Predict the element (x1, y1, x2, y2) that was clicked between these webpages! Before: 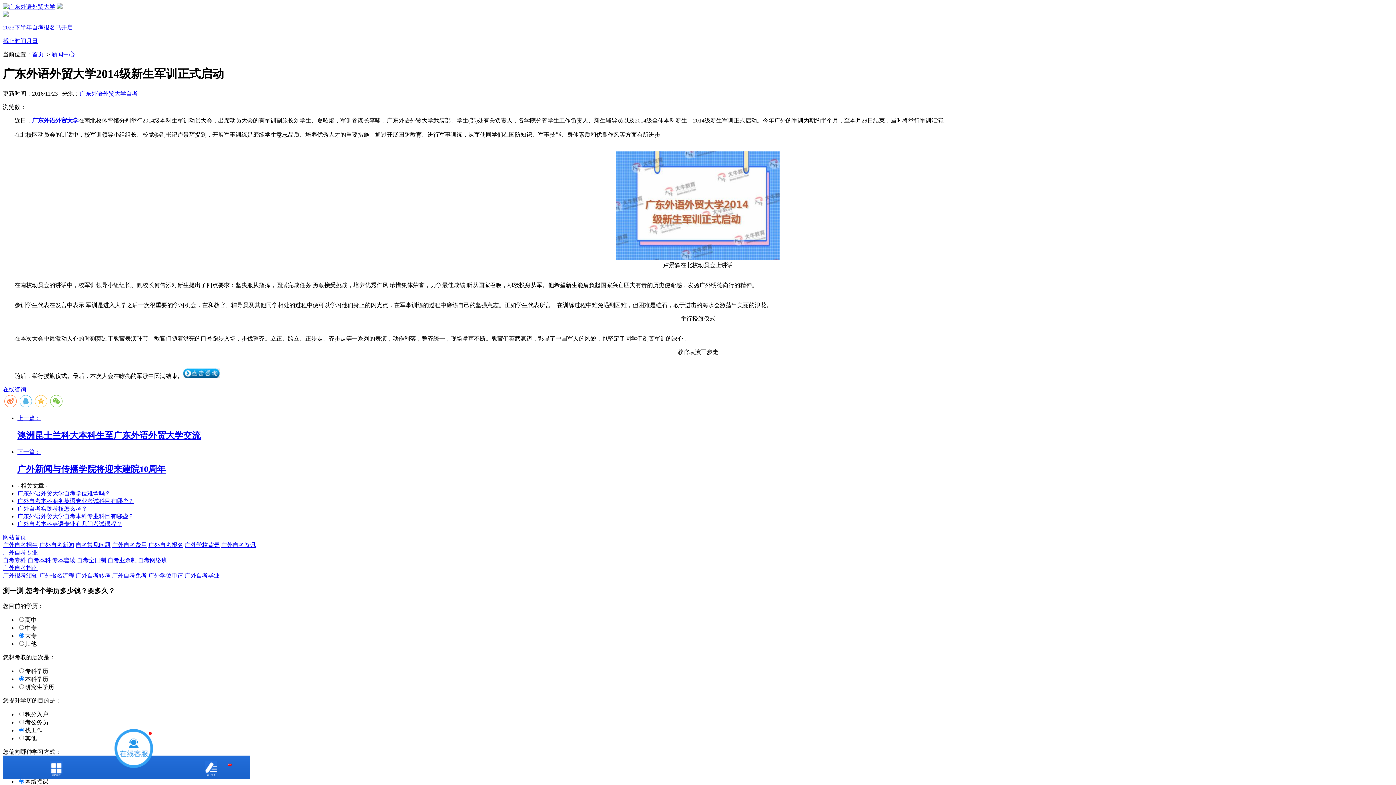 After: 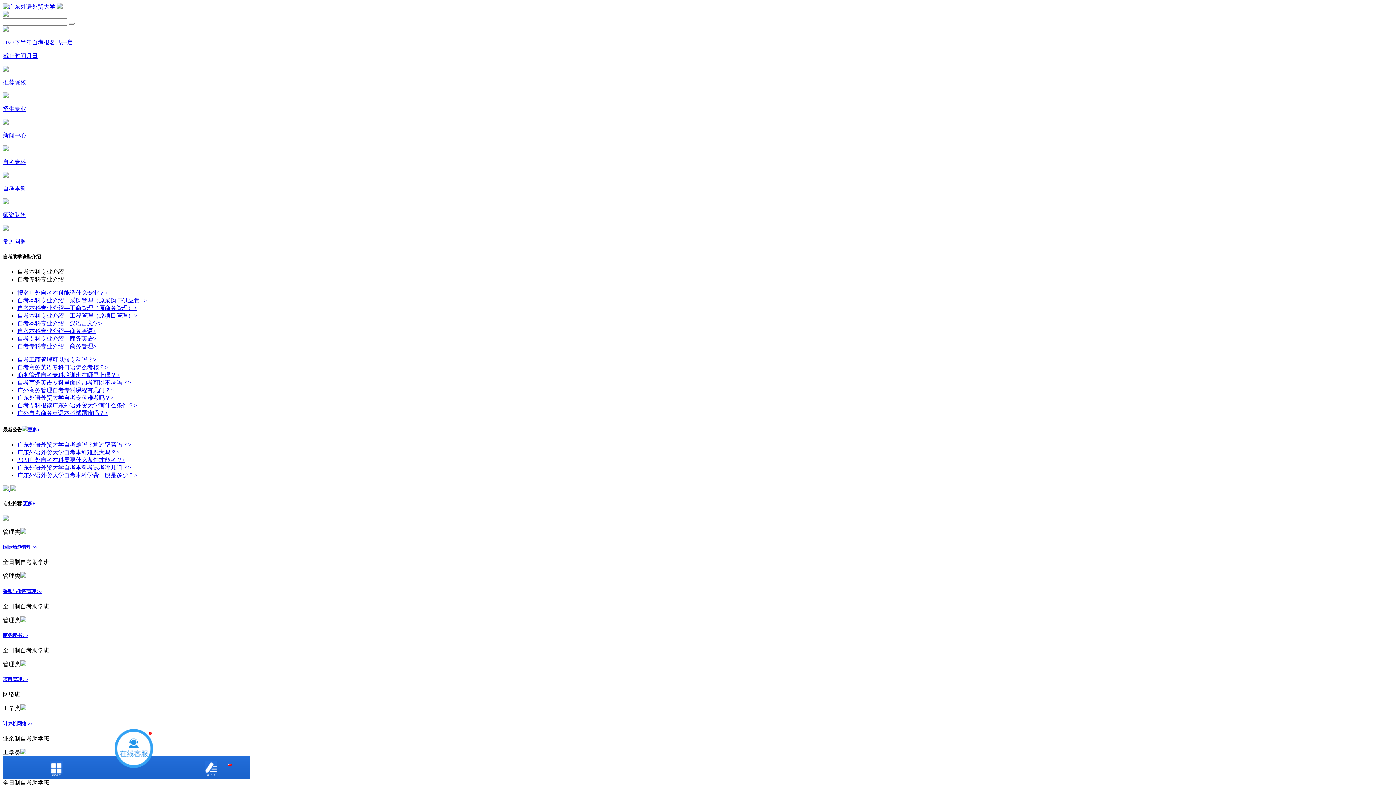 Action: bbox: (2, 534, 26, 540) label: 网站首页